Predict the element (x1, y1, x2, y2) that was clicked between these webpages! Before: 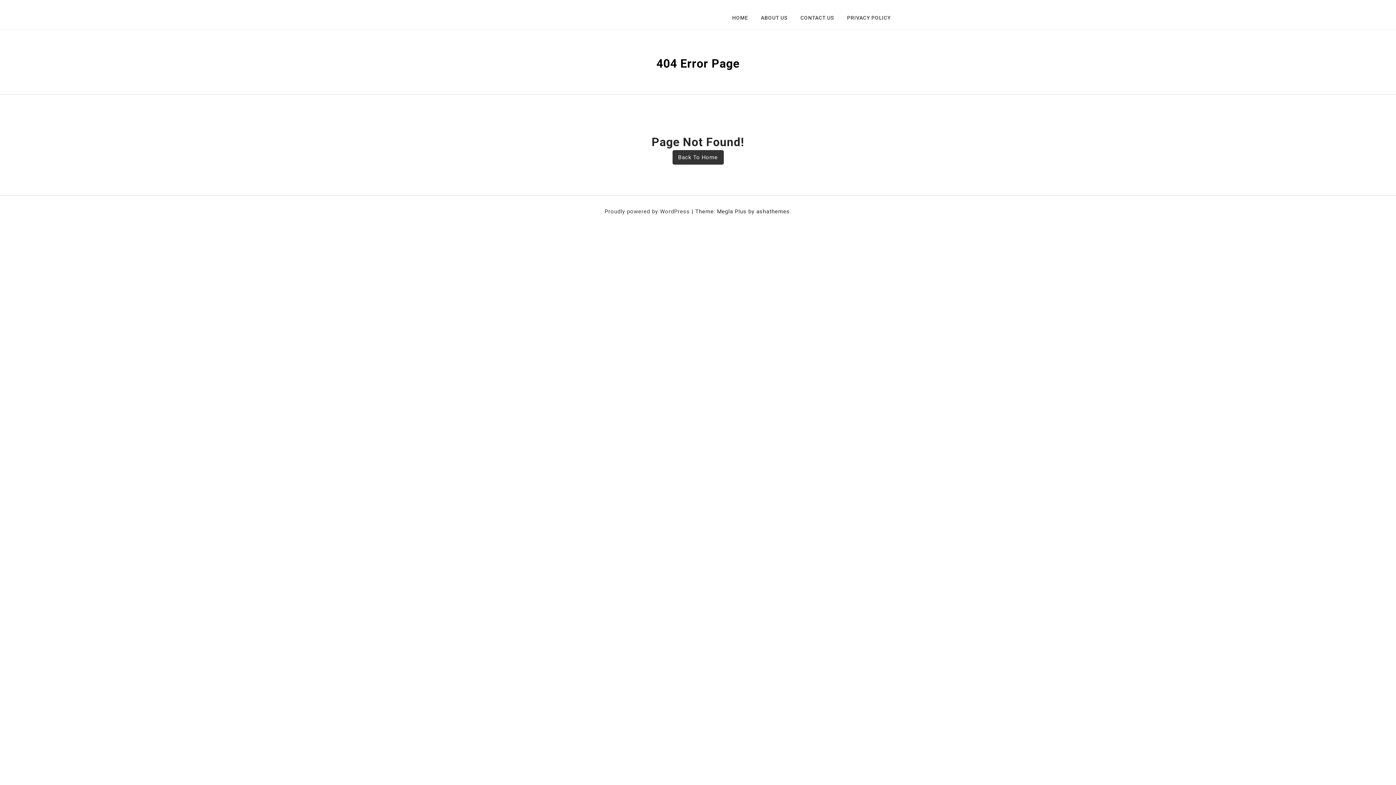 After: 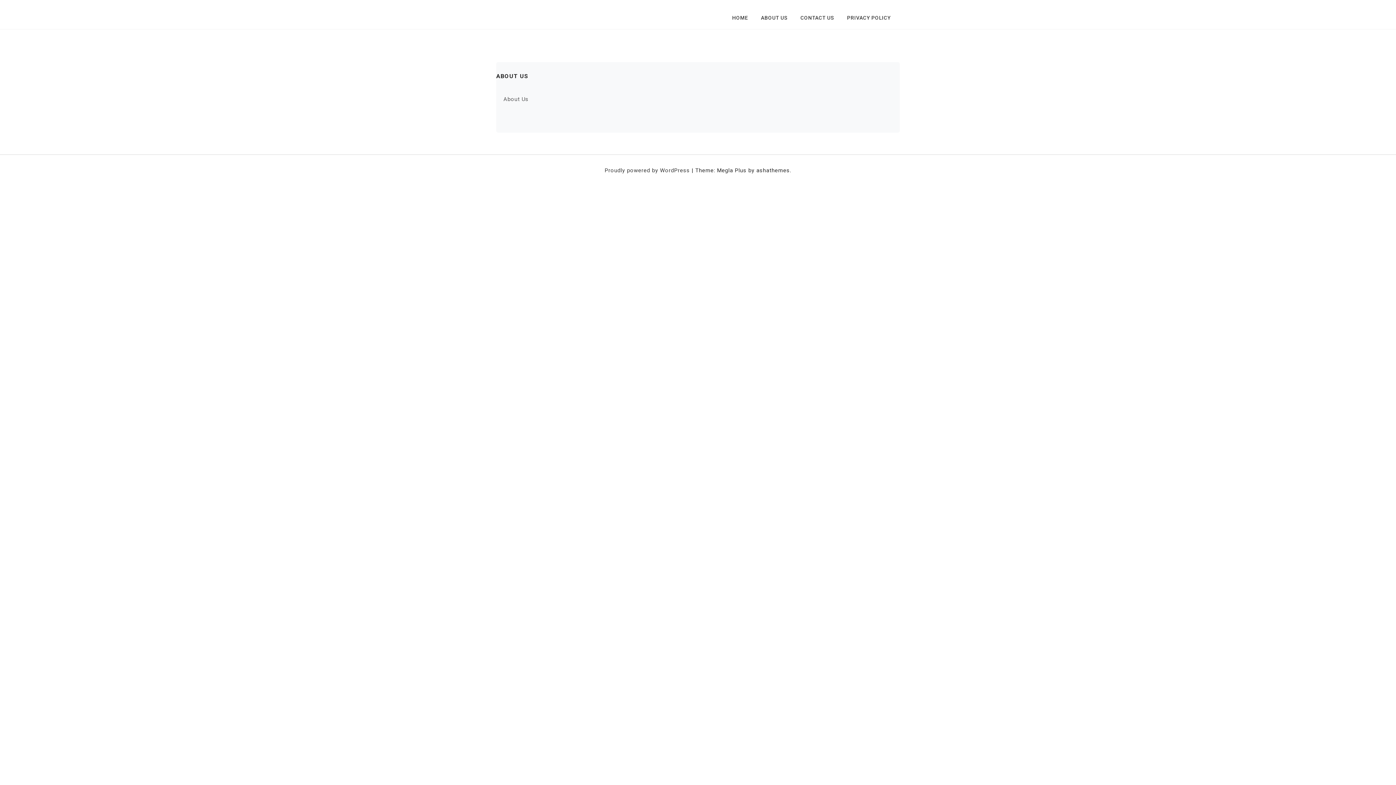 Action: label: ABOUT US bbox: (761, 7, 797, 29)